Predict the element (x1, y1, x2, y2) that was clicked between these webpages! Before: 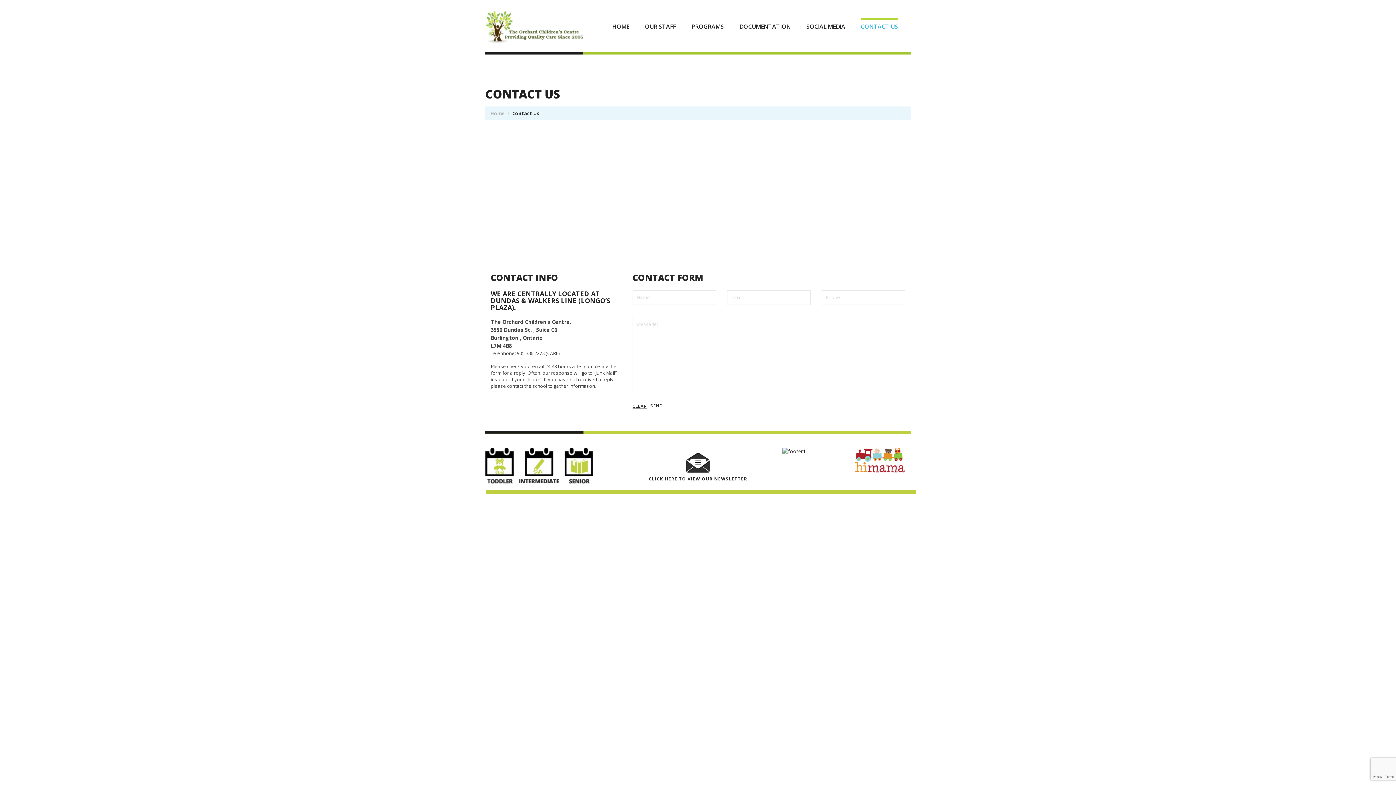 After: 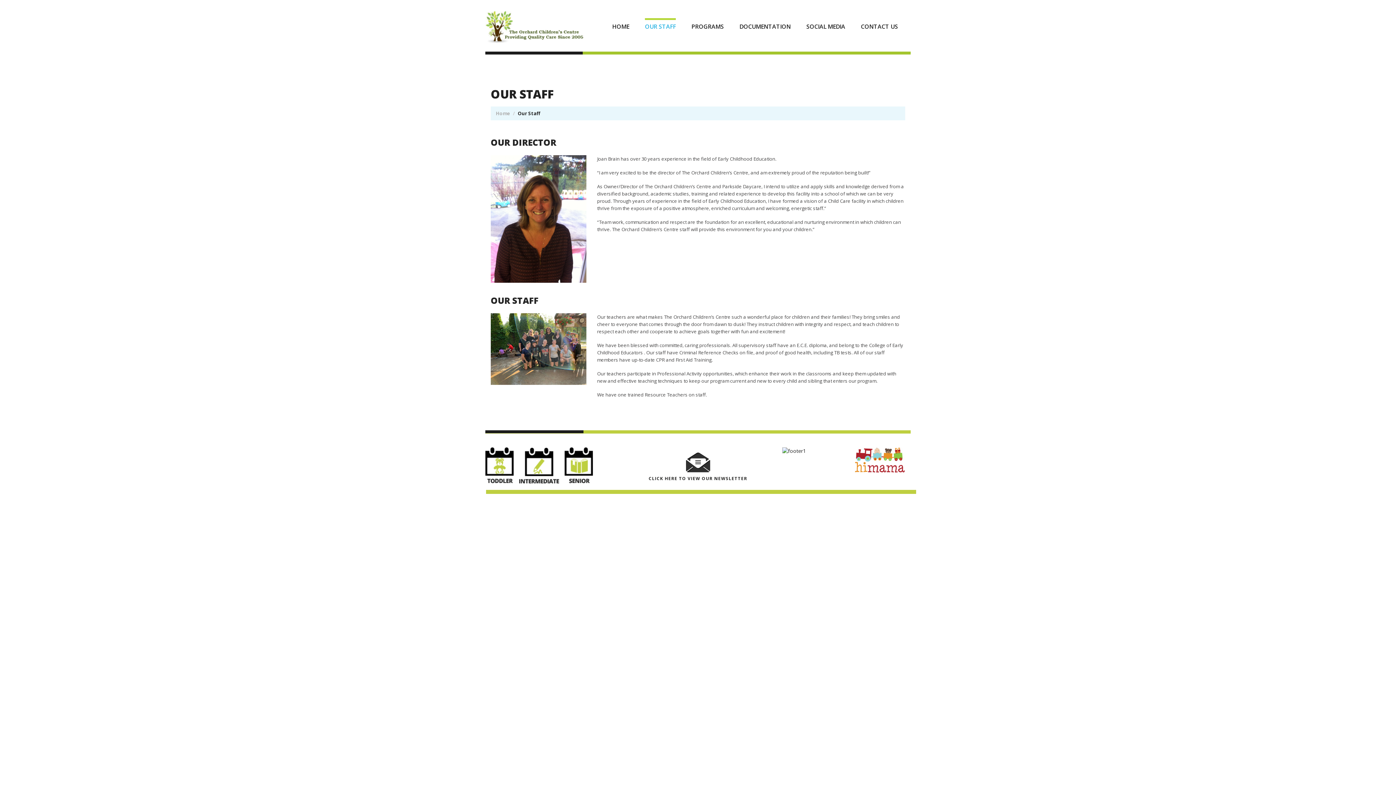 Action: bbox: (645, 18, 676, 30) label: OUR STAFF